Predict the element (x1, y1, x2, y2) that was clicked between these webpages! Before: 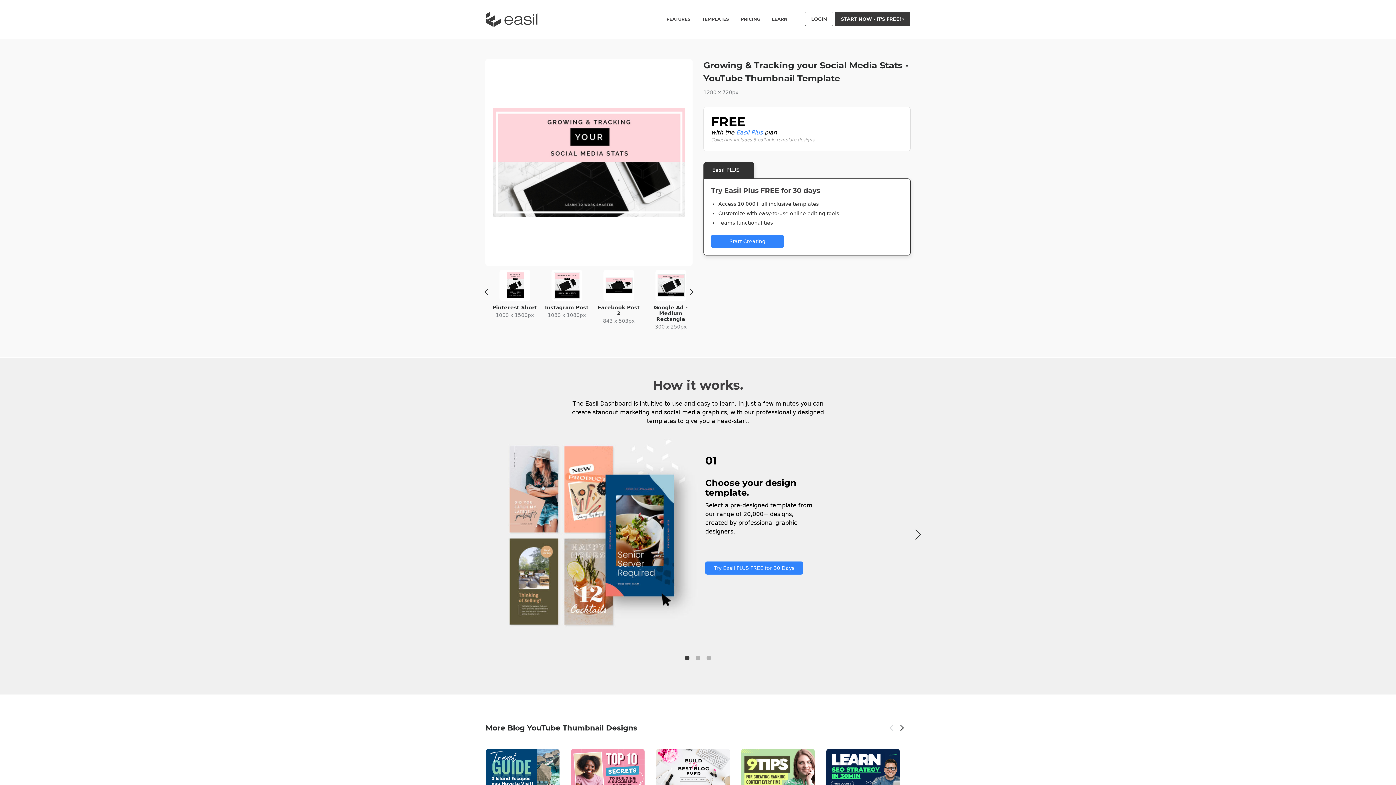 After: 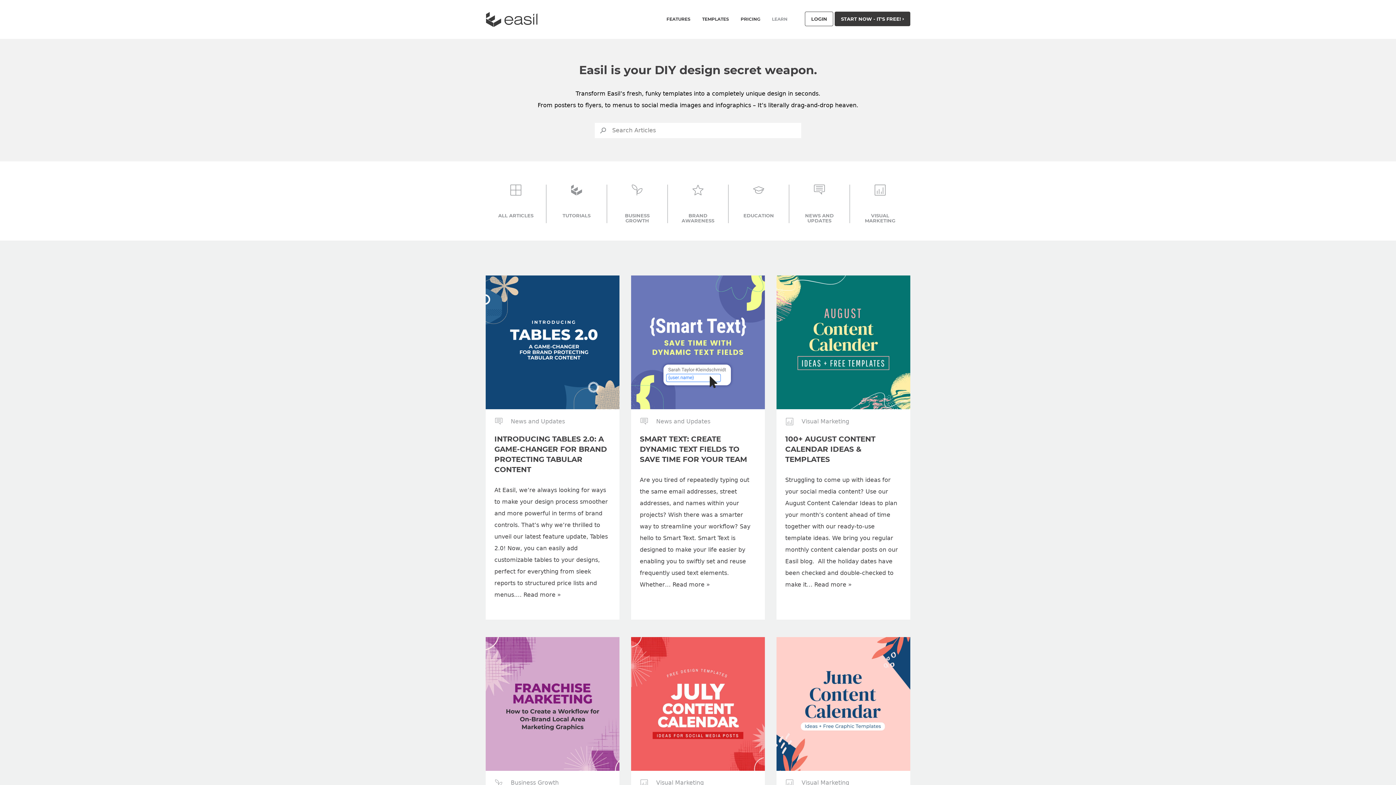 Action: bbox: (772, 16, 787, 21) label: LEARN